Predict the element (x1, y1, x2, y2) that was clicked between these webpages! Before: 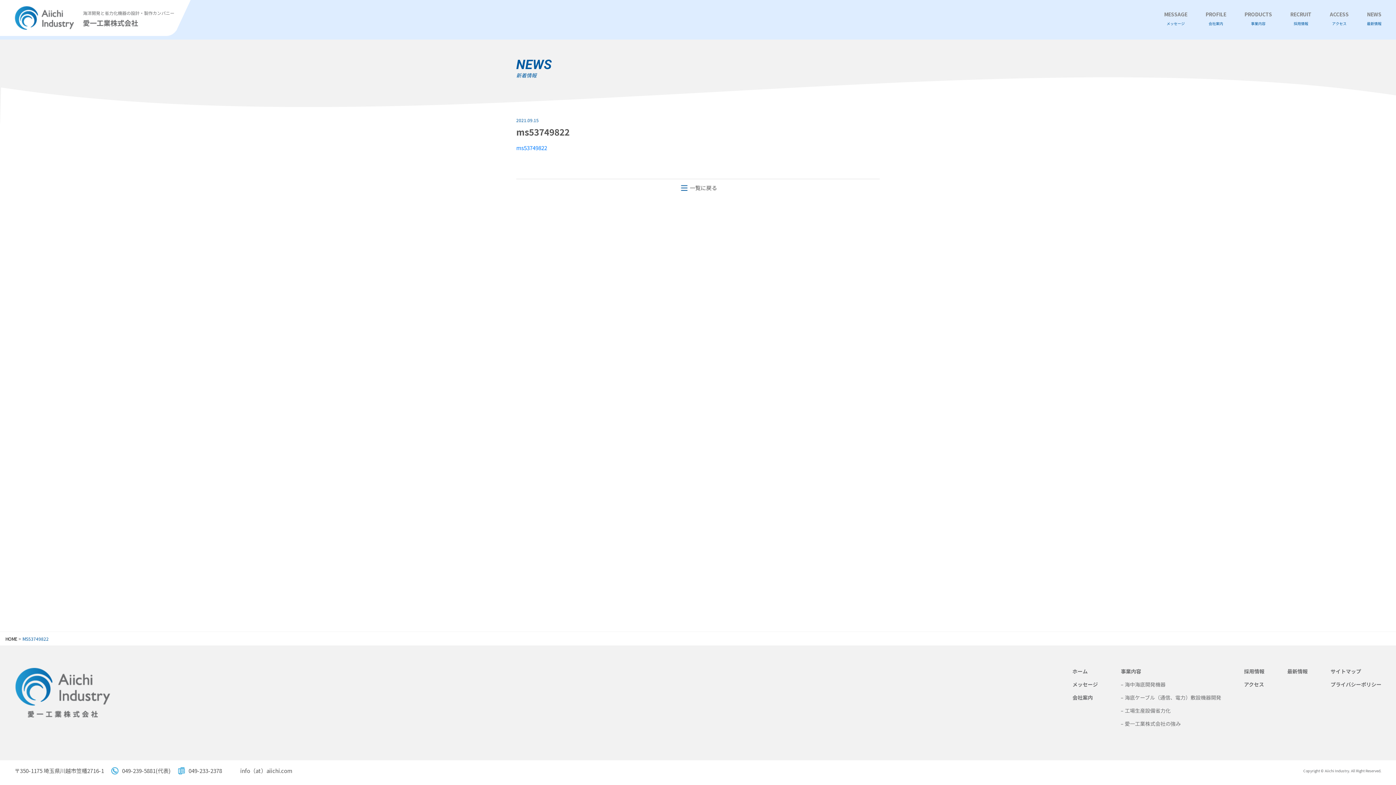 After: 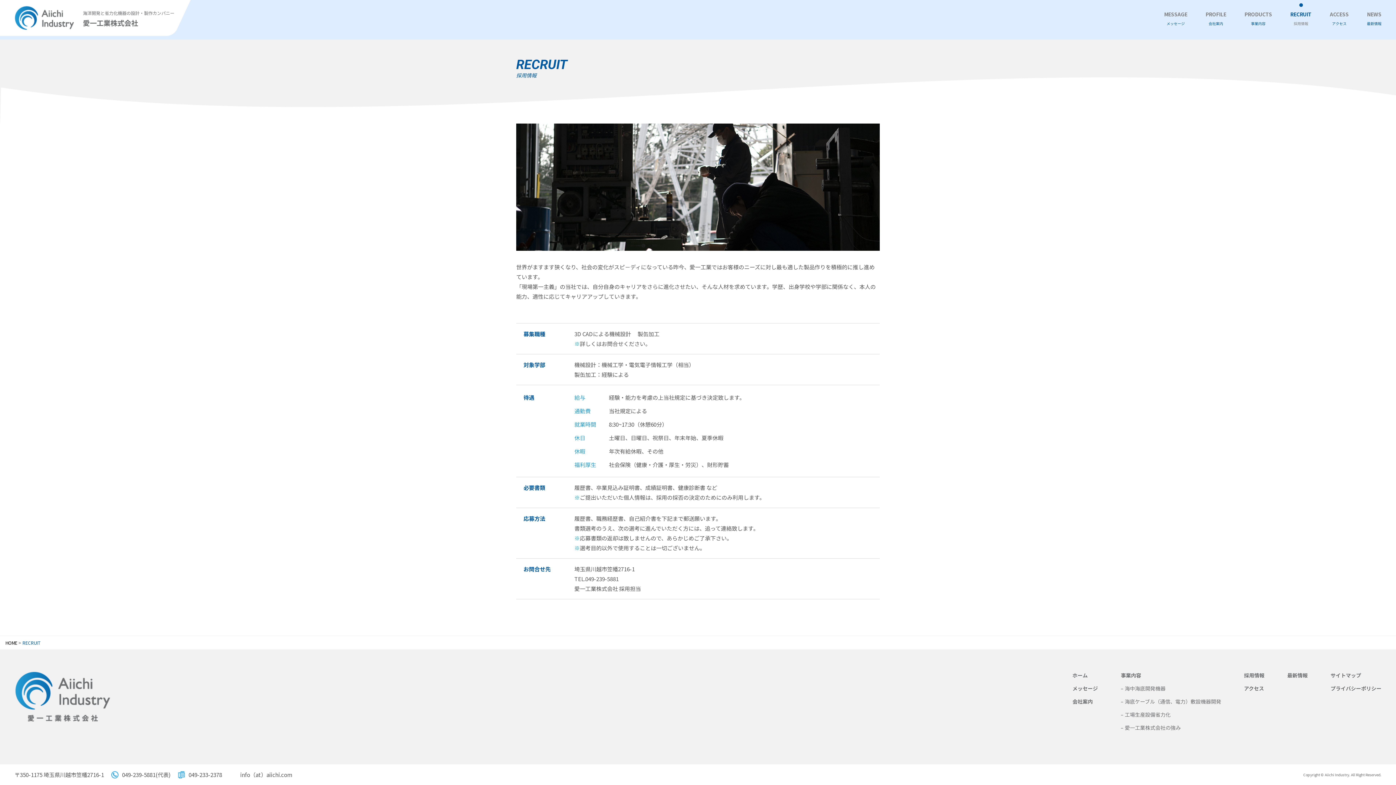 Action: label: RECRUIT
採用情報 bbox: (1281, 4, 1321, 30)